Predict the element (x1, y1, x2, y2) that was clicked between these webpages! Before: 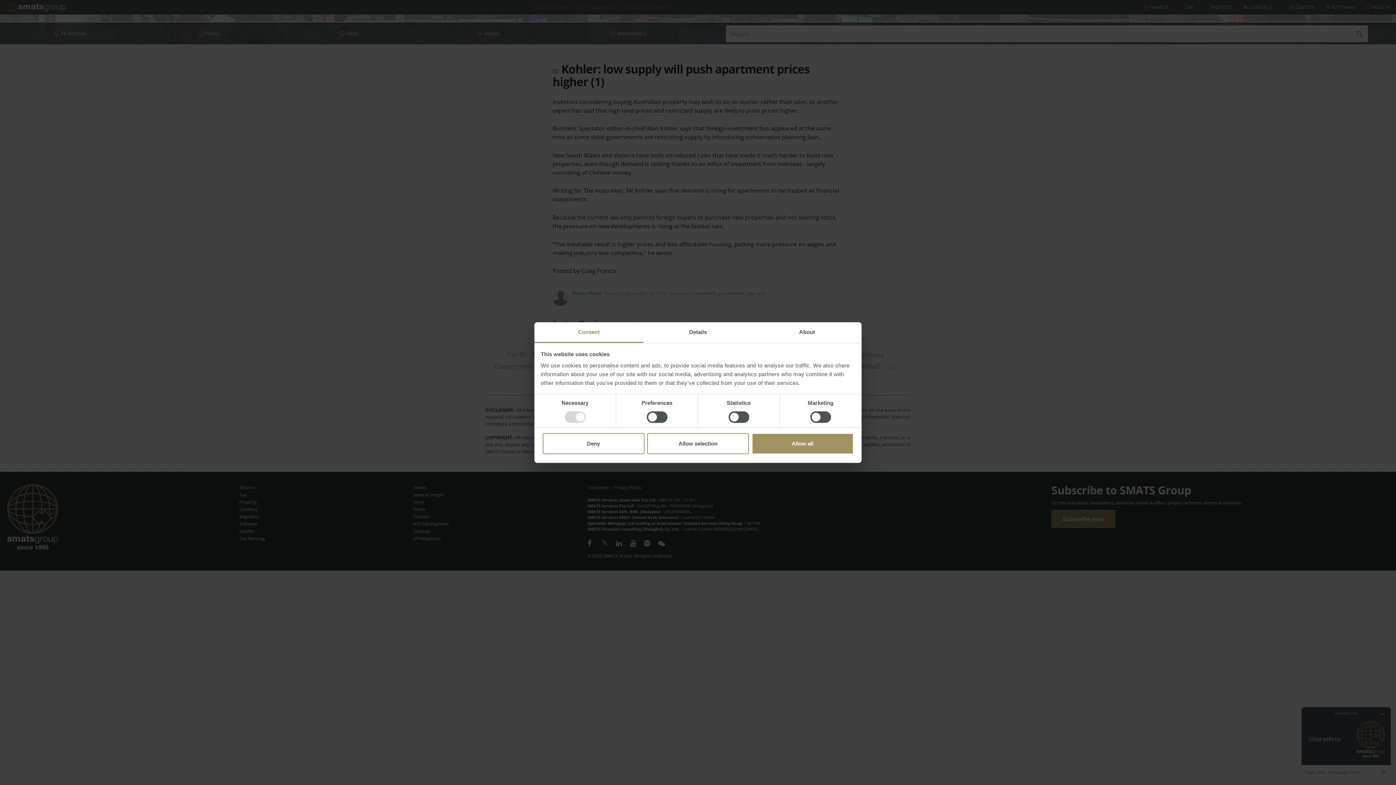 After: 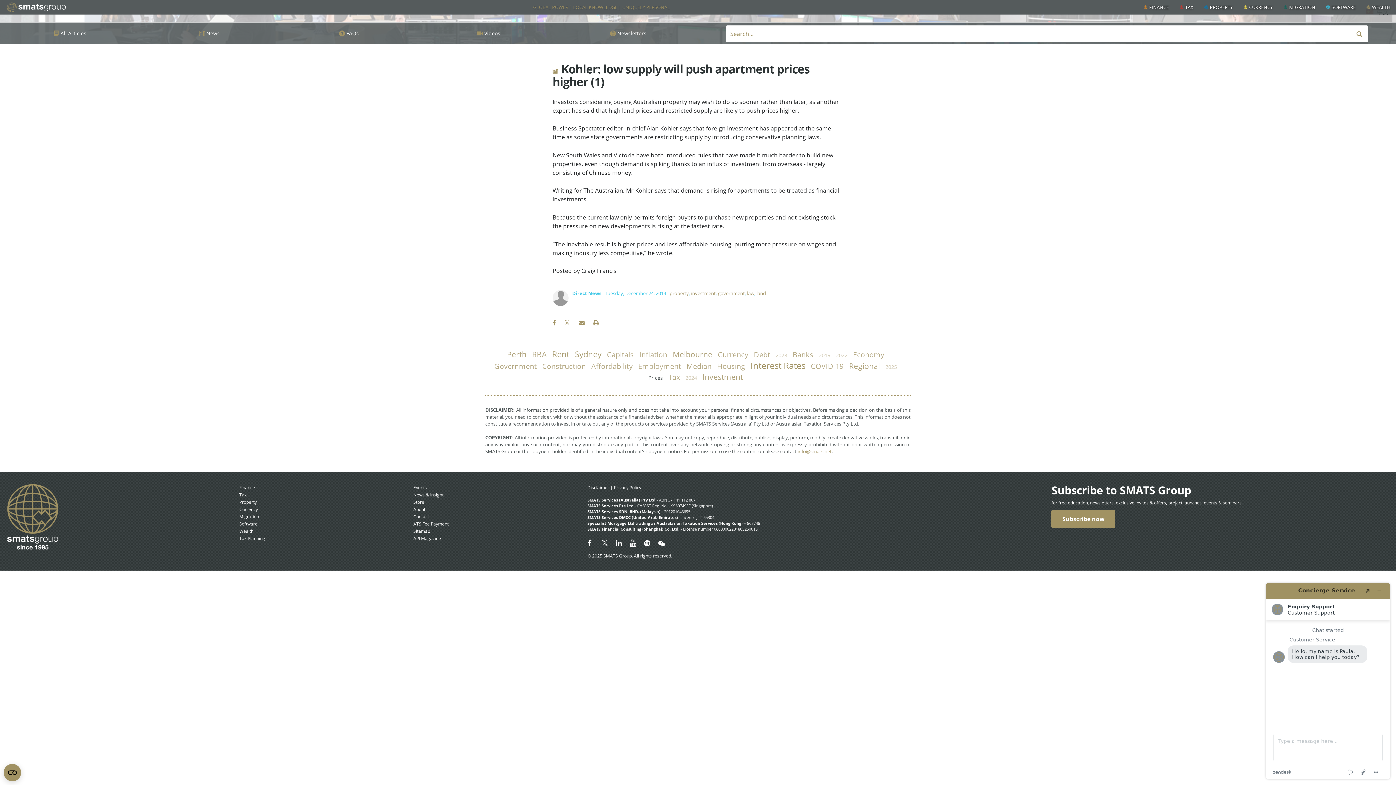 Action: label: Allow all bbox: (751, 433, 853, 454)